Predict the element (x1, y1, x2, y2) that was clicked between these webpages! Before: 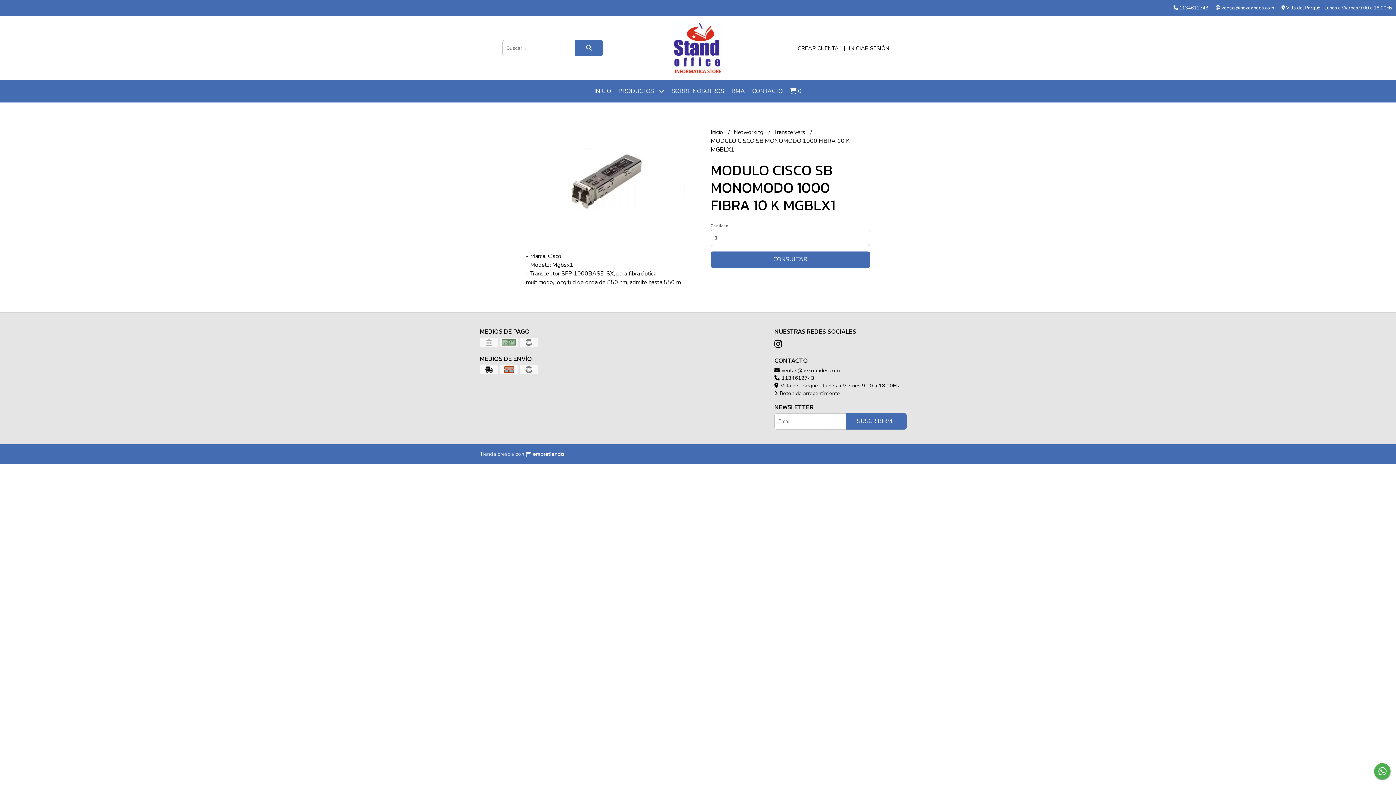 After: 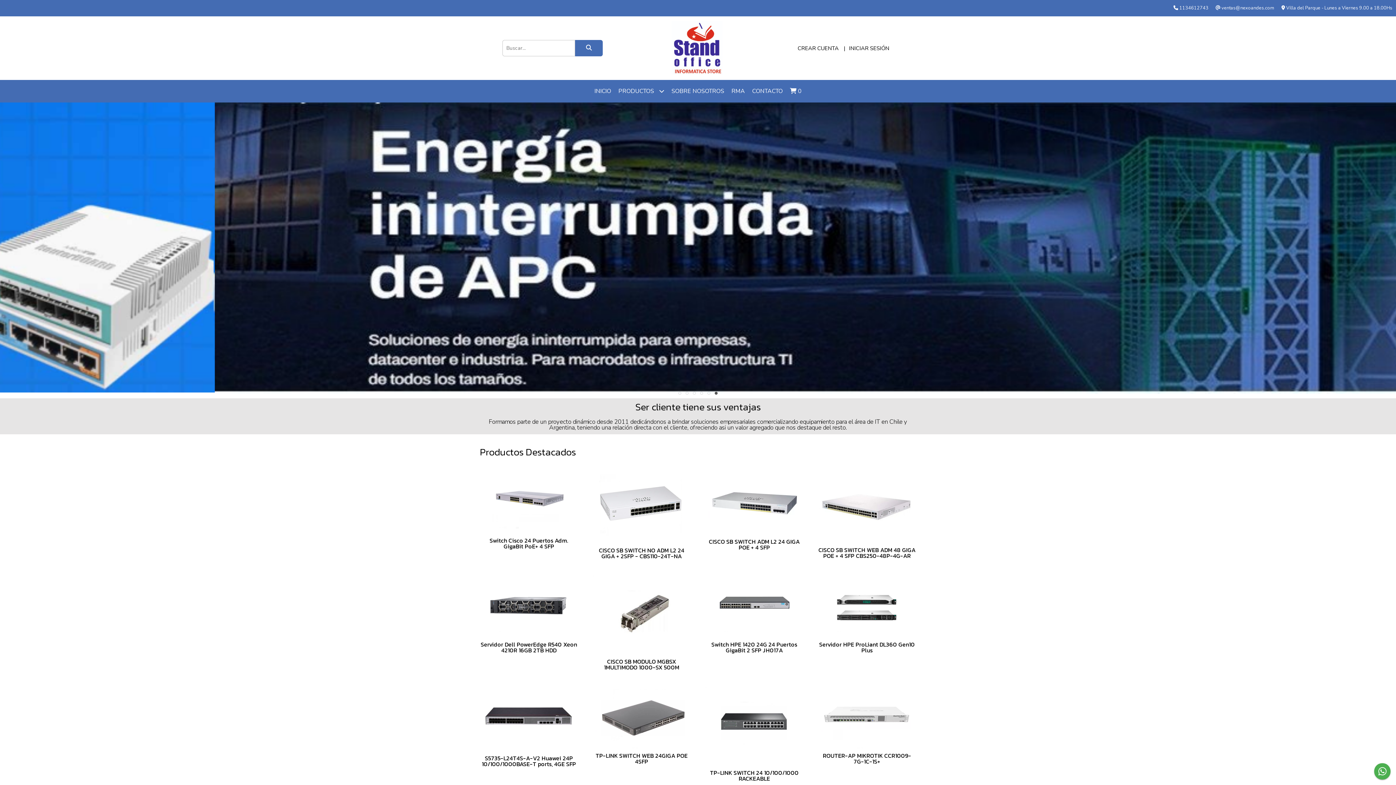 Action: label: Inicio  bbox: (710, 128, 724, 136)